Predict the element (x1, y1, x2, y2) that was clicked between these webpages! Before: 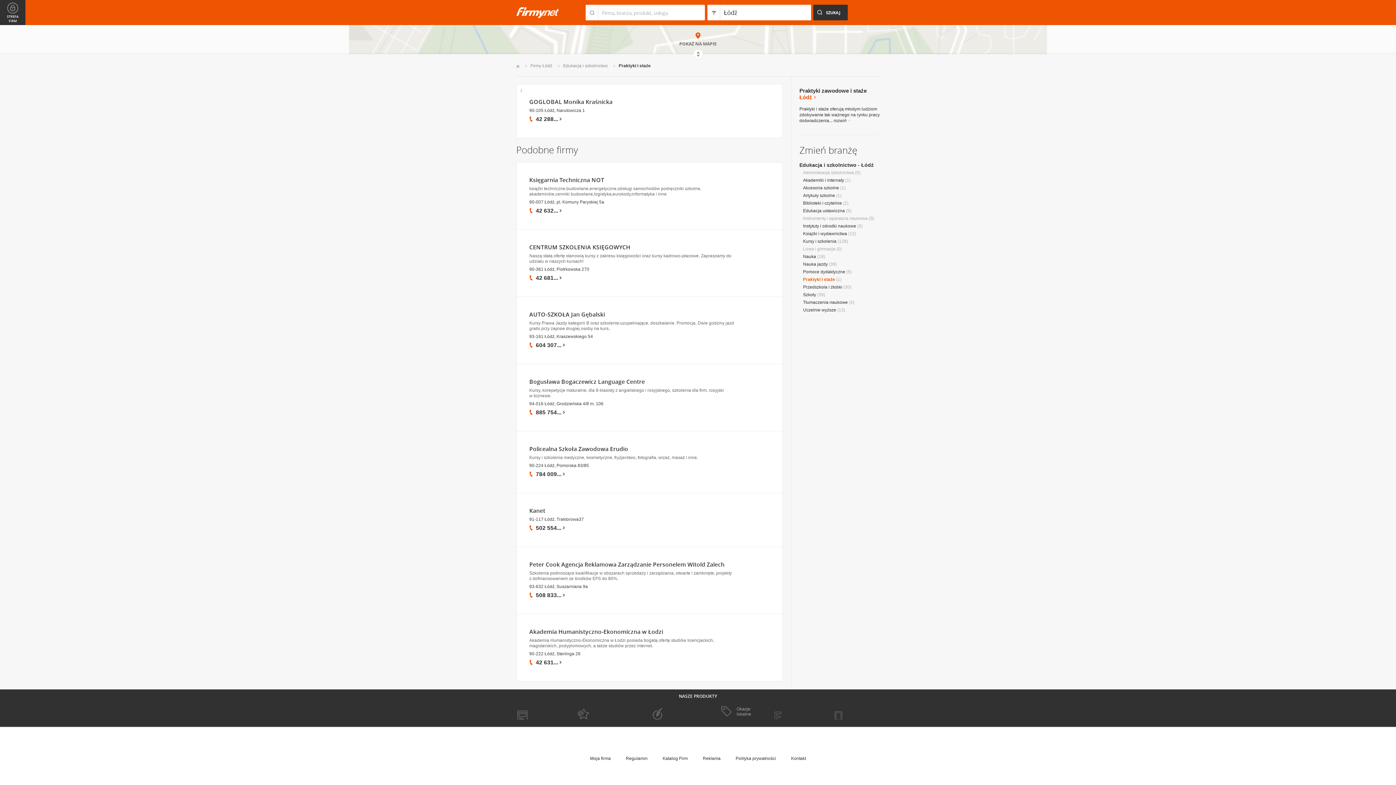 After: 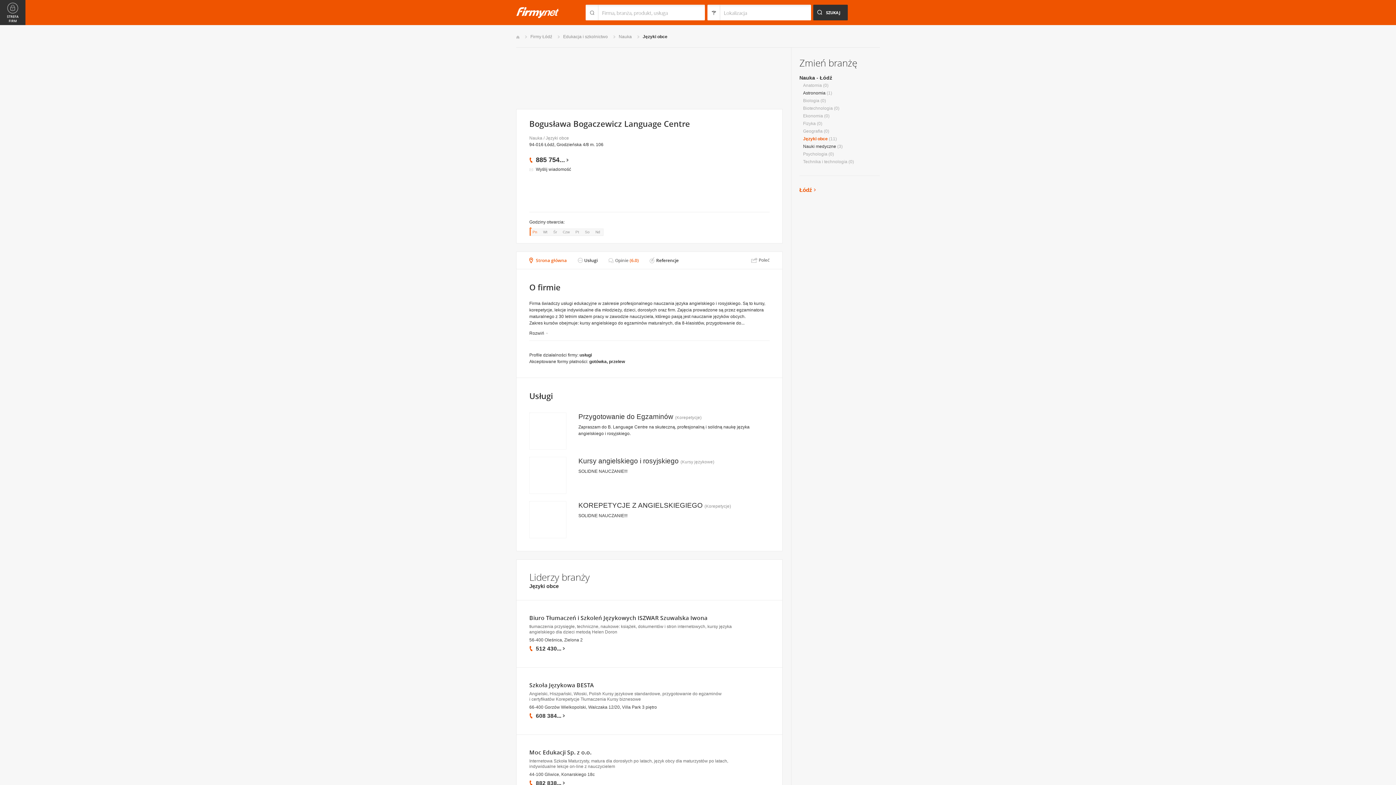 Action: label: Bogusława Bogaczewicz Language Centre bbox: (529, 378, 645, 385)